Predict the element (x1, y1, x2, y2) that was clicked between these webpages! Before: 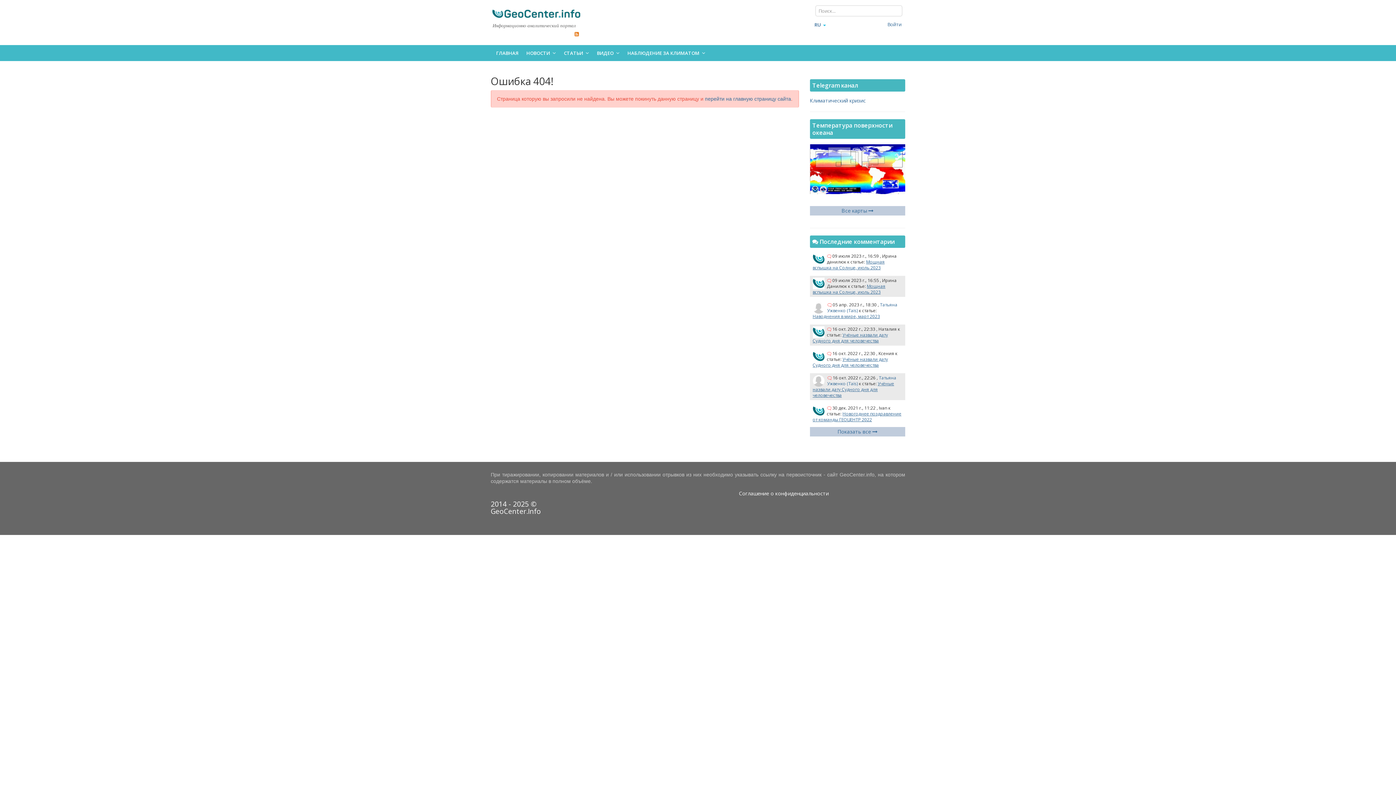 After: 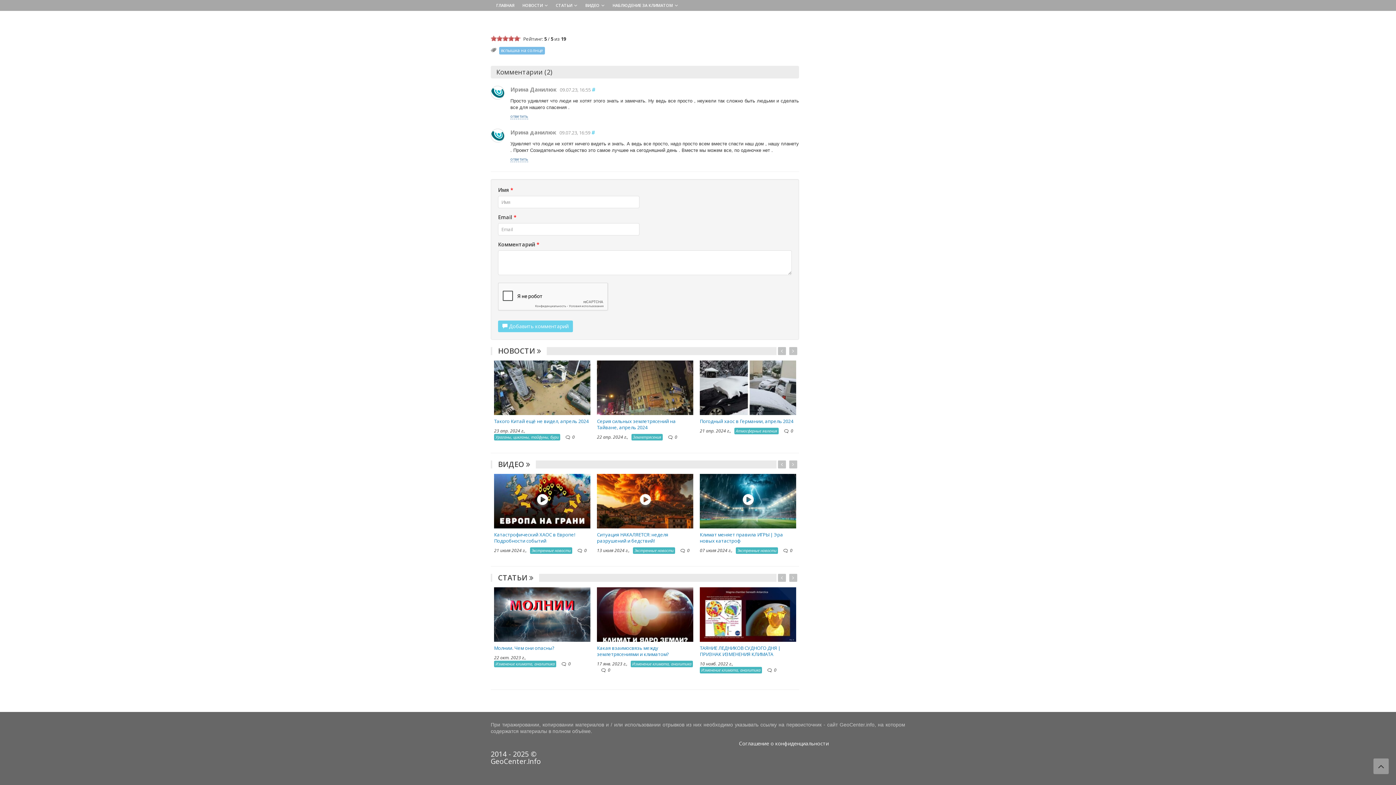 Action: label: Мощная вспышка на Солнце, июль 2023 bbox: (812, 283, 885, 295)